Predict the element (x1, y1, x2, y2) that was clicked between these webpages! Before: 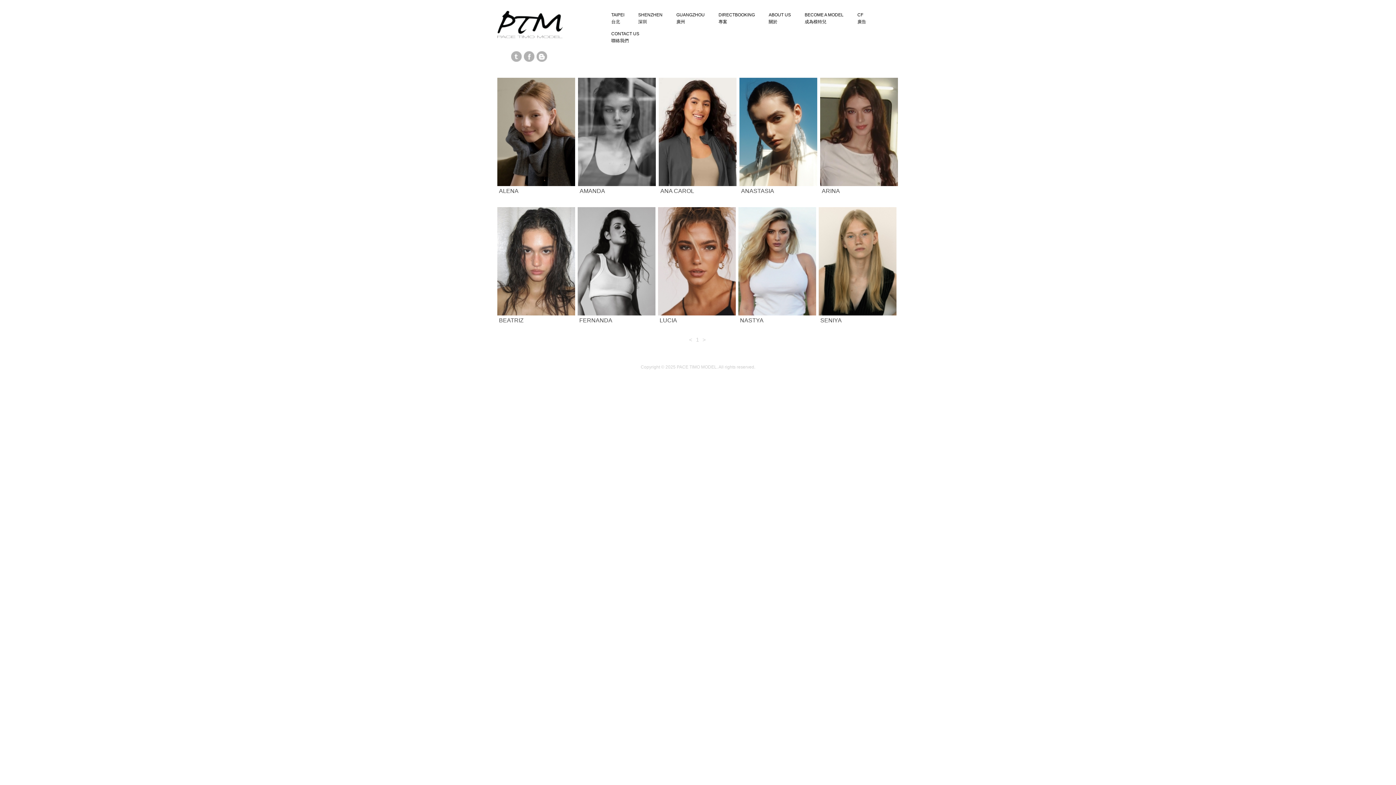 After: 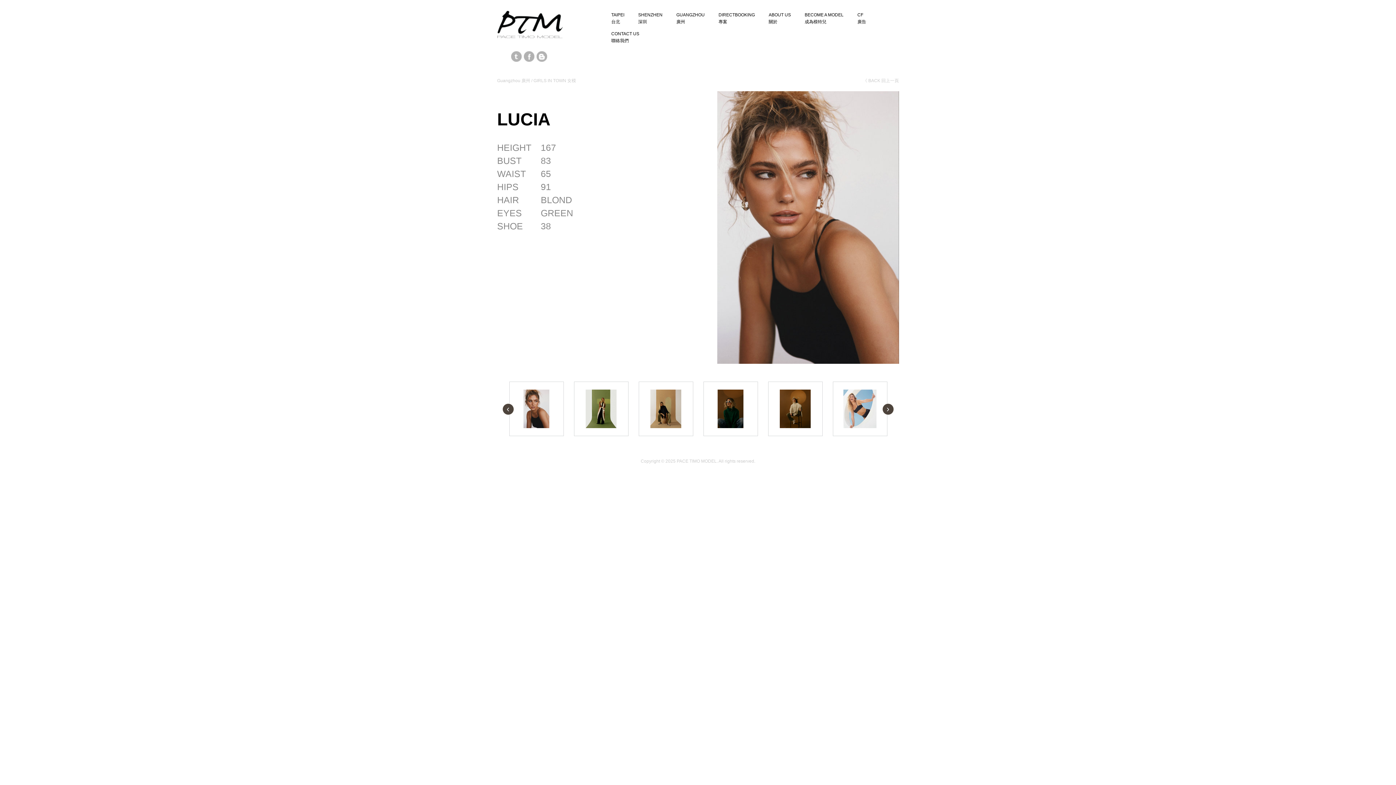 Action: bbox: (658, 310, 735, 316)